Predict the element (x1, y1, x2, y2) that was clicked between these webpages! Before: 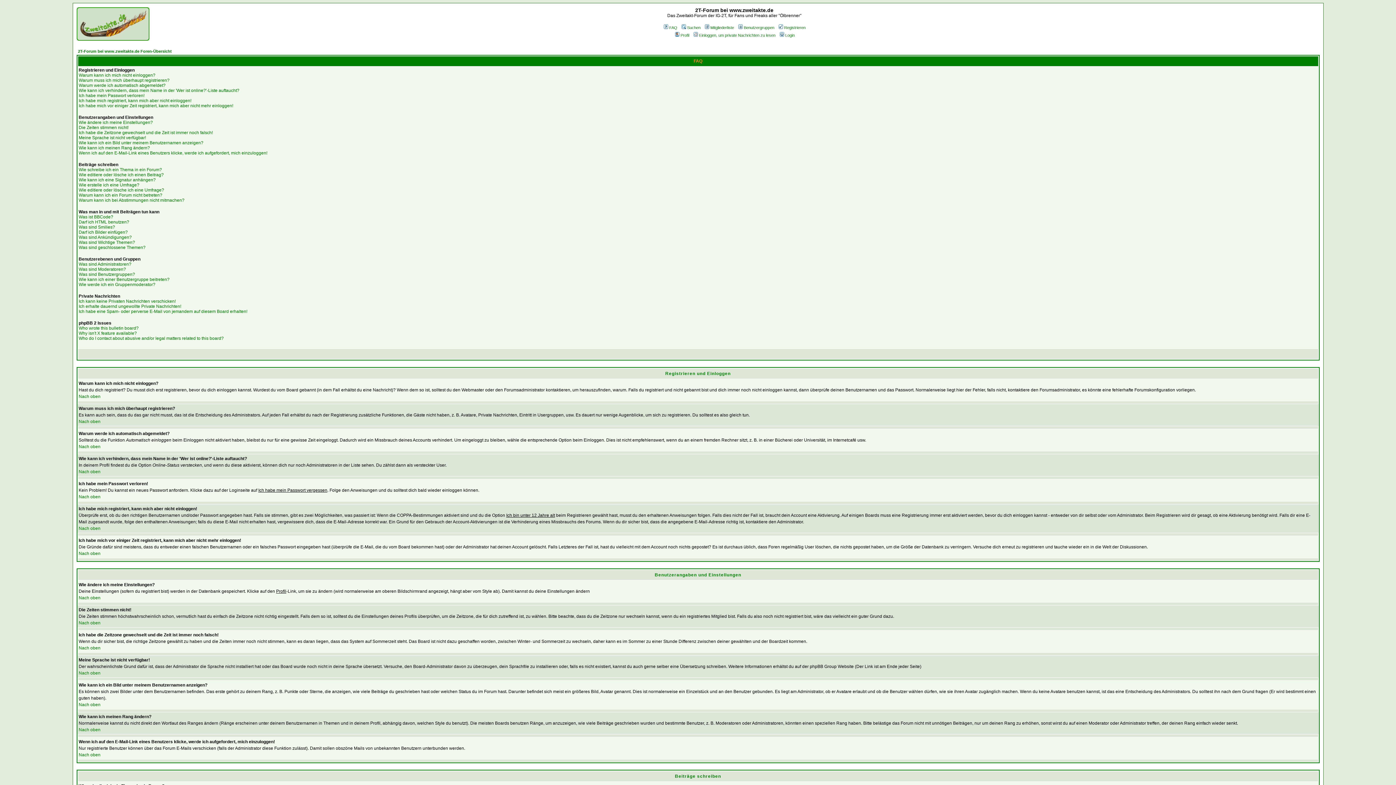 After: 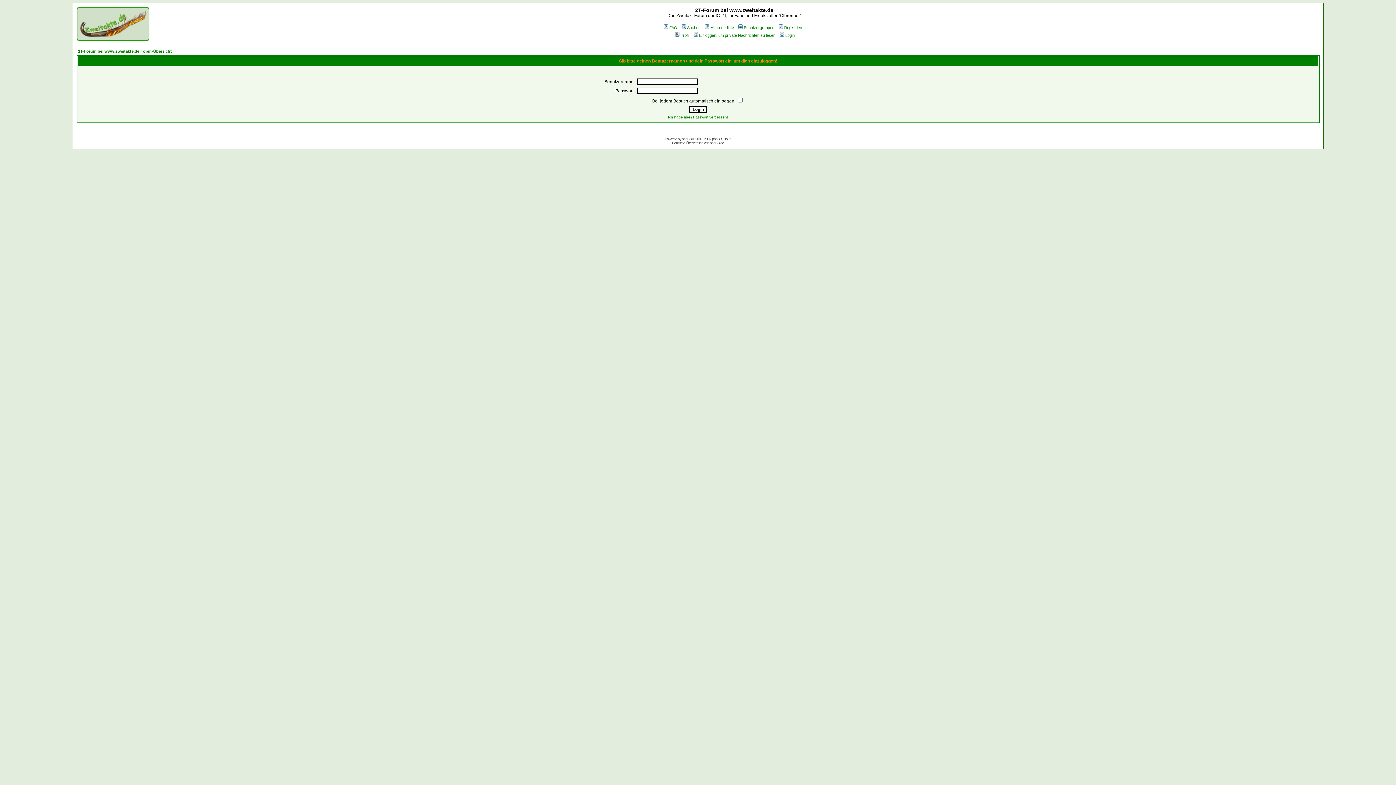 Action: bbox: (778, 33, 794, 37) label: Login